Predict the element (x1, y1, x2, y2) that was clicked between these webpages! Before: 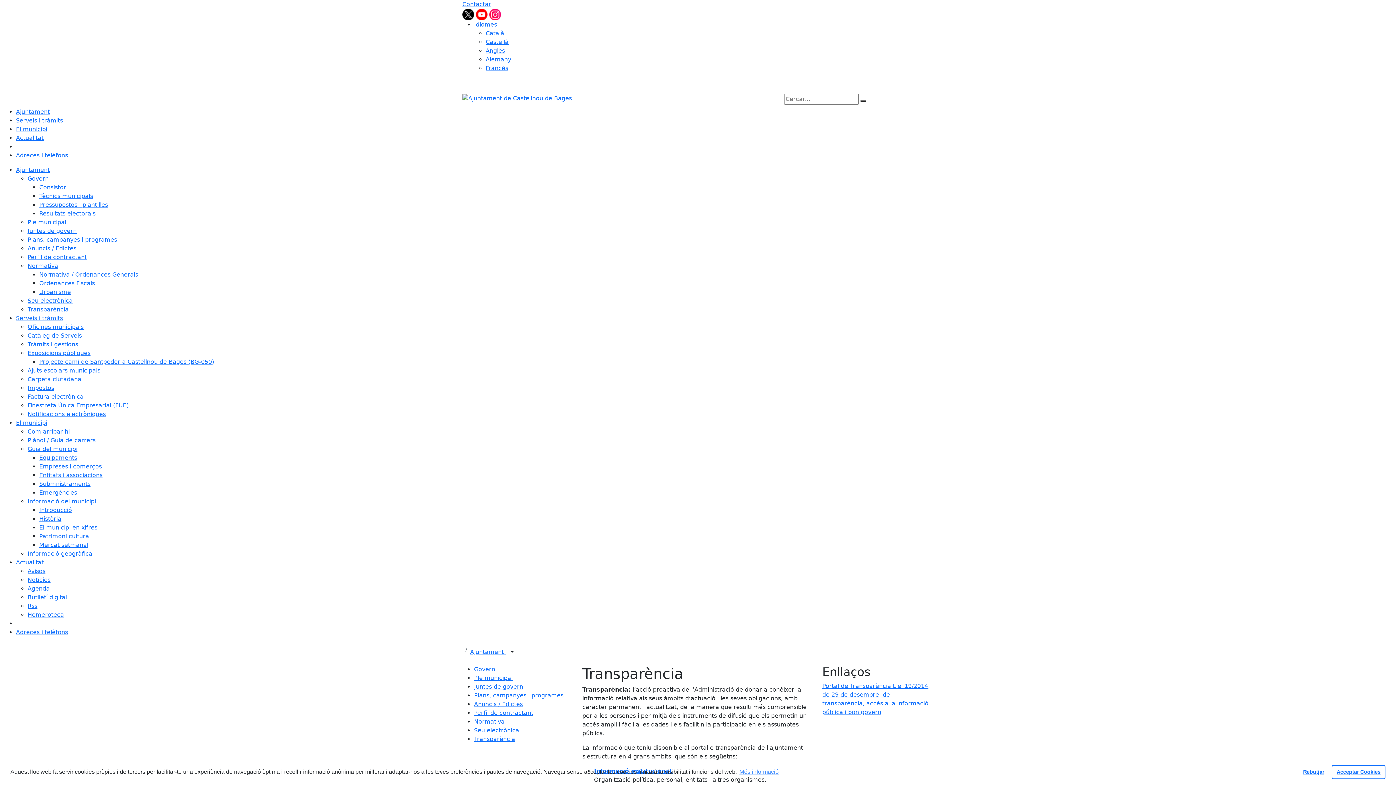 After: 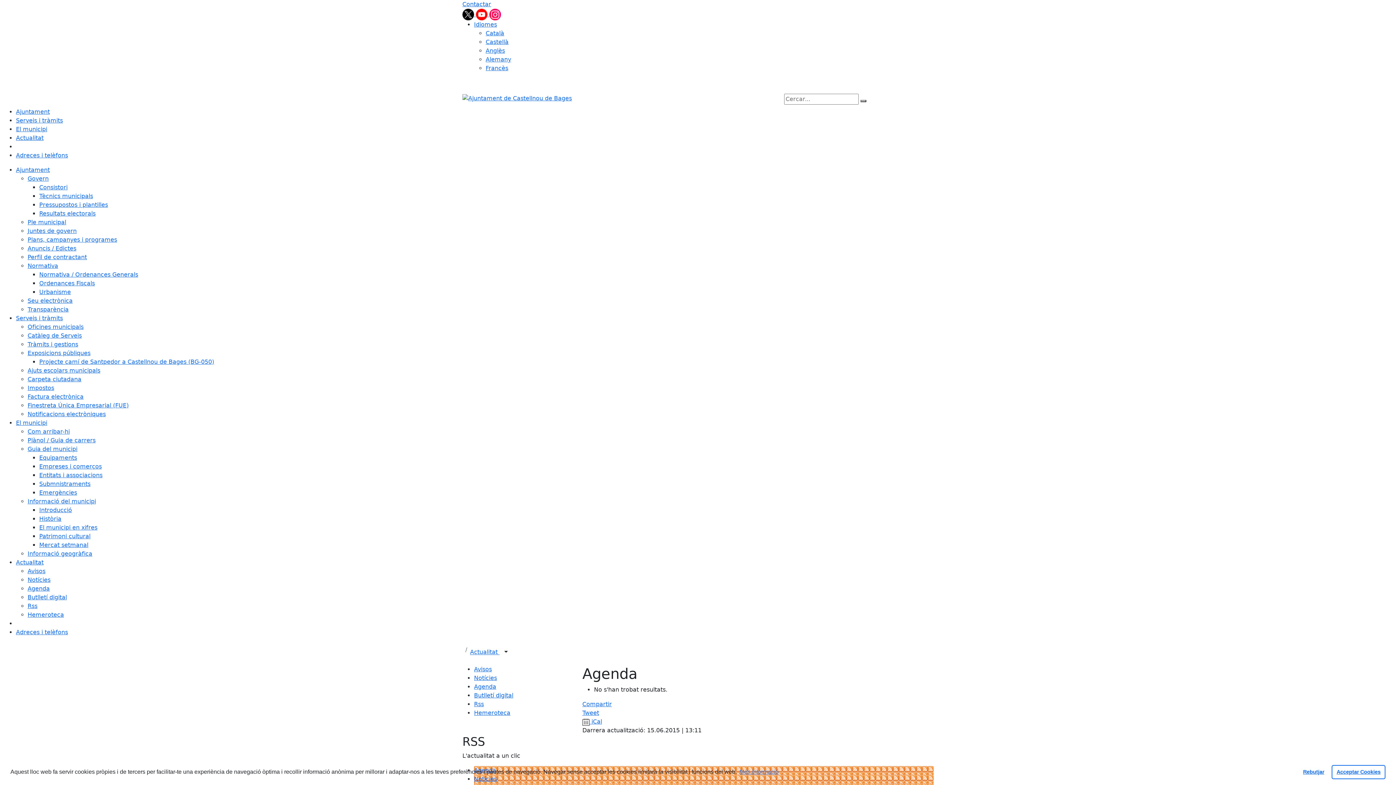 Action: bbox: (27, 585, 49, 592) label: Agenda